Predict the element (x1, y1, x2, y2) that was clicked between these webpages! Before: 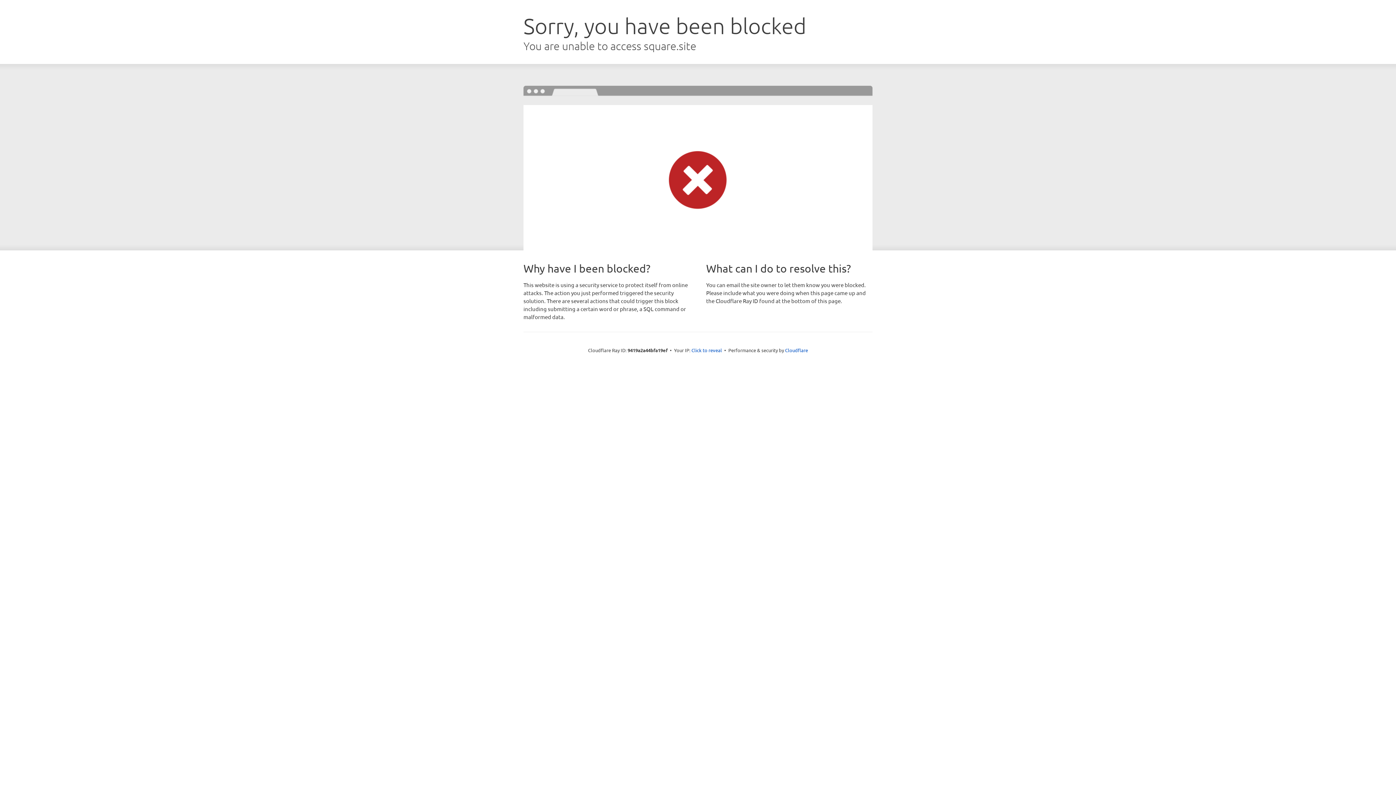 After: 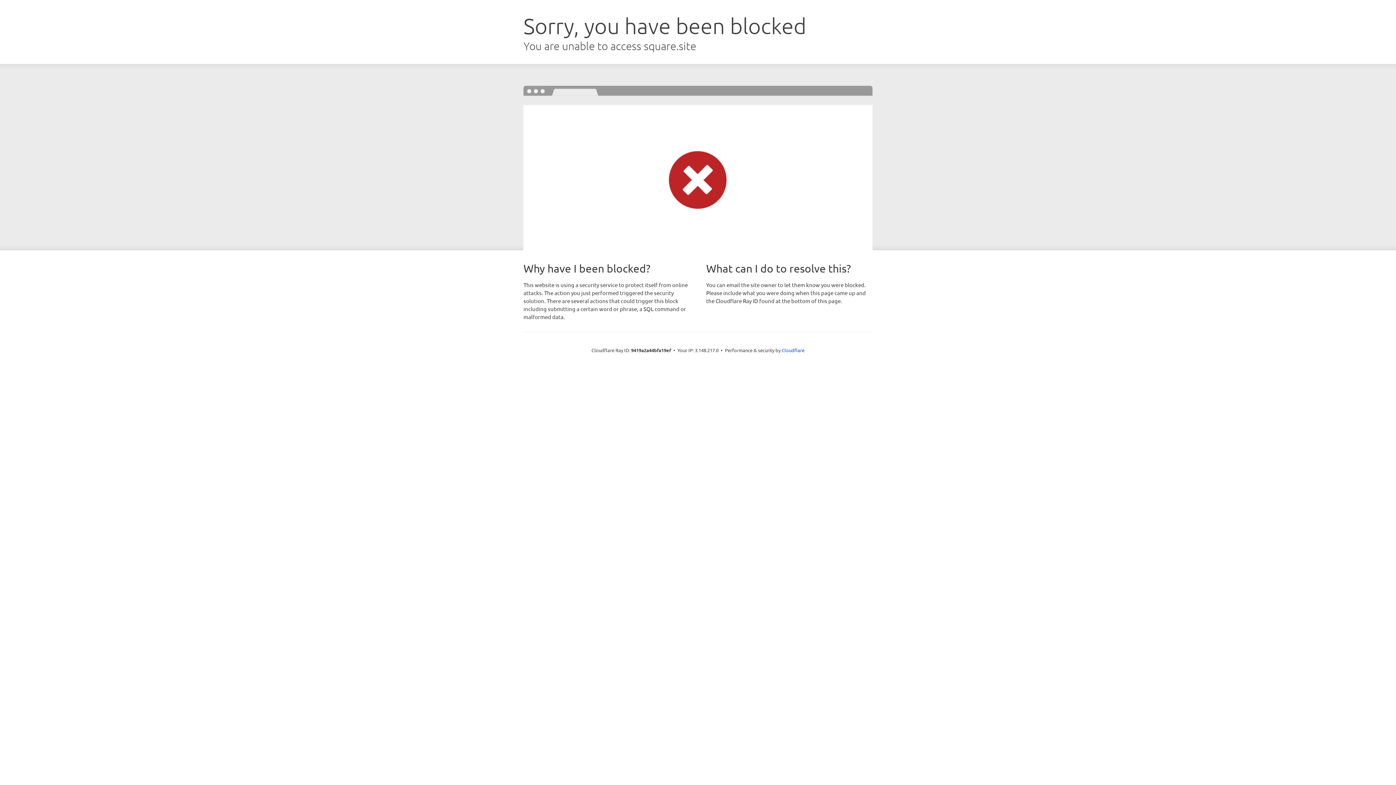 Action: label: Click to reveal bbox: (691, 346, 722, 353)